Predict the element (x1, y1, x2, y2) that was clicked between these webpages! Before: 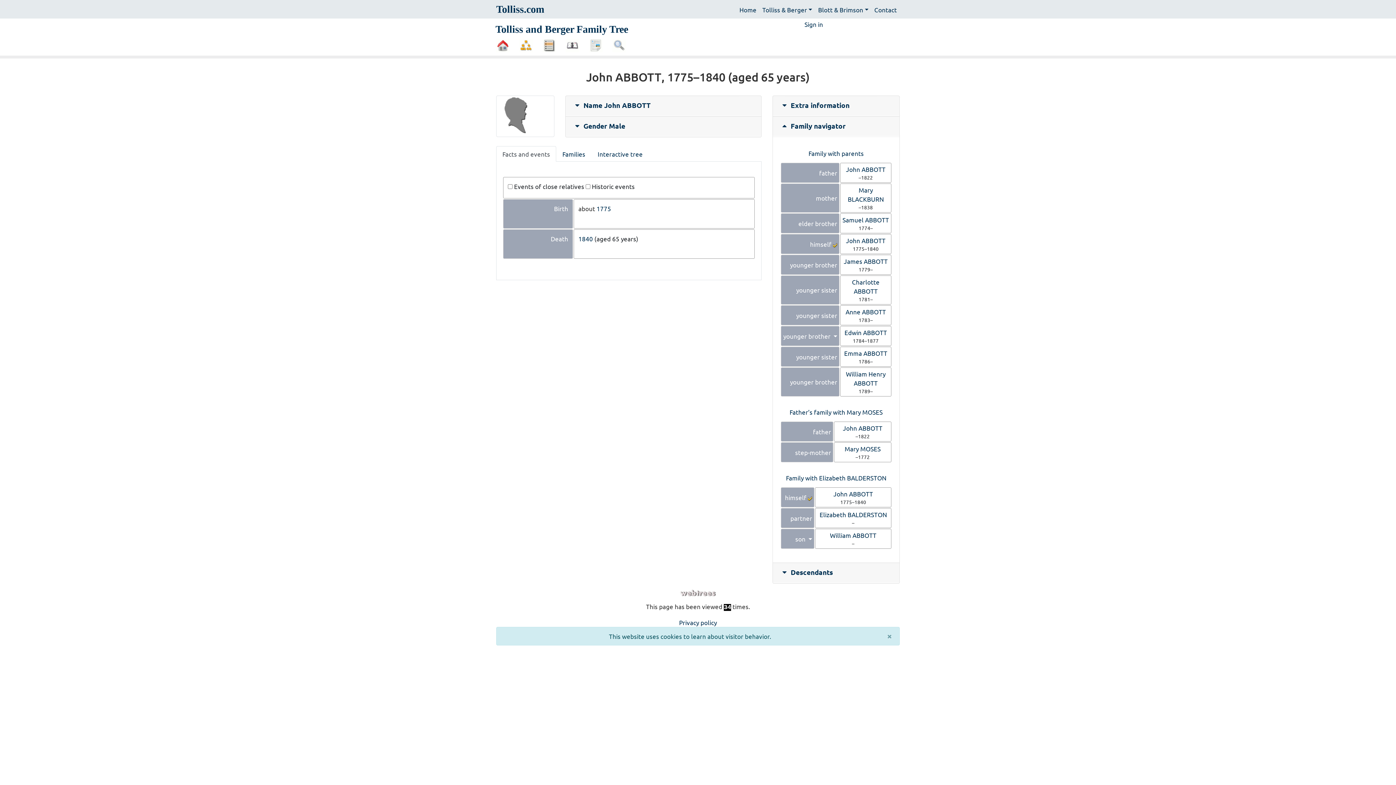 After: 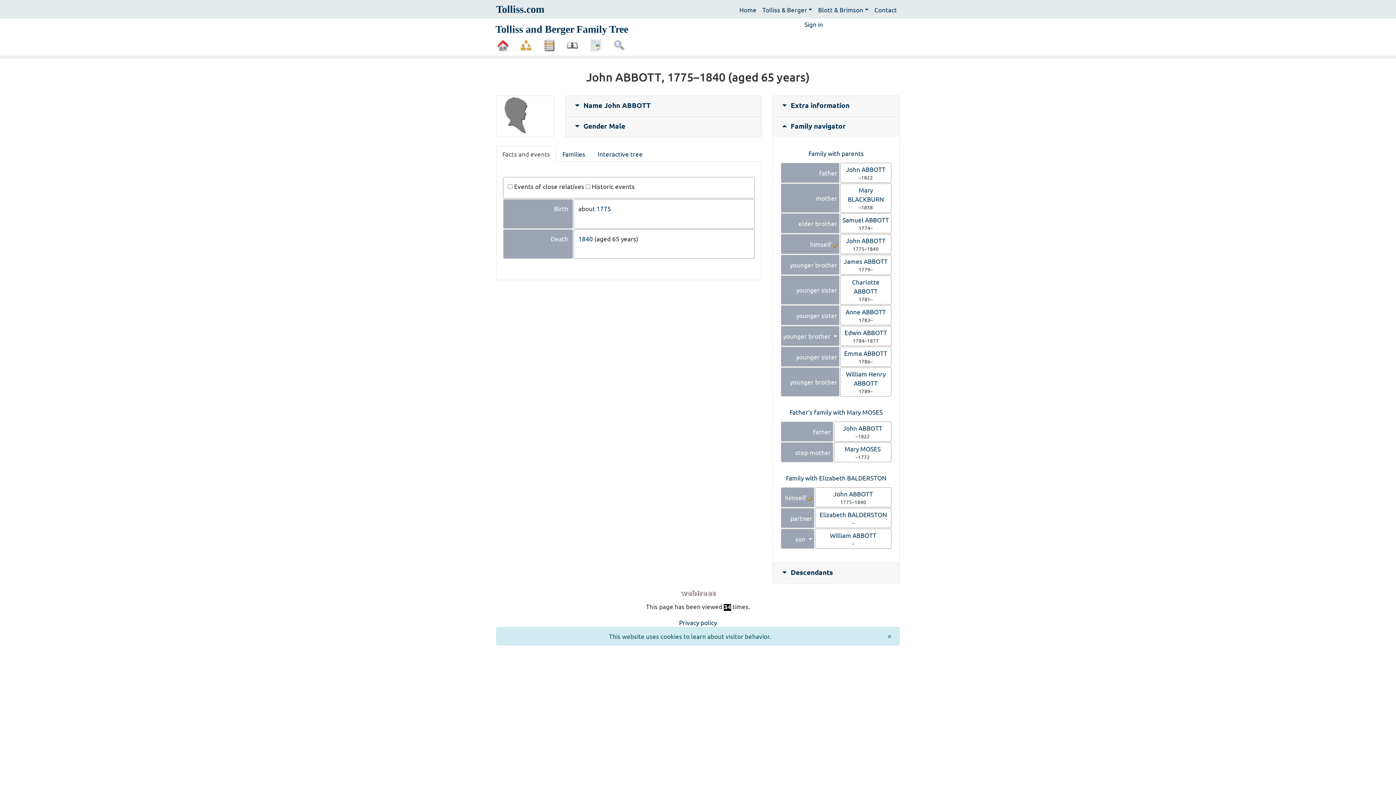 Action: bbox: (496, 146, 556, 161) label: Facts and events